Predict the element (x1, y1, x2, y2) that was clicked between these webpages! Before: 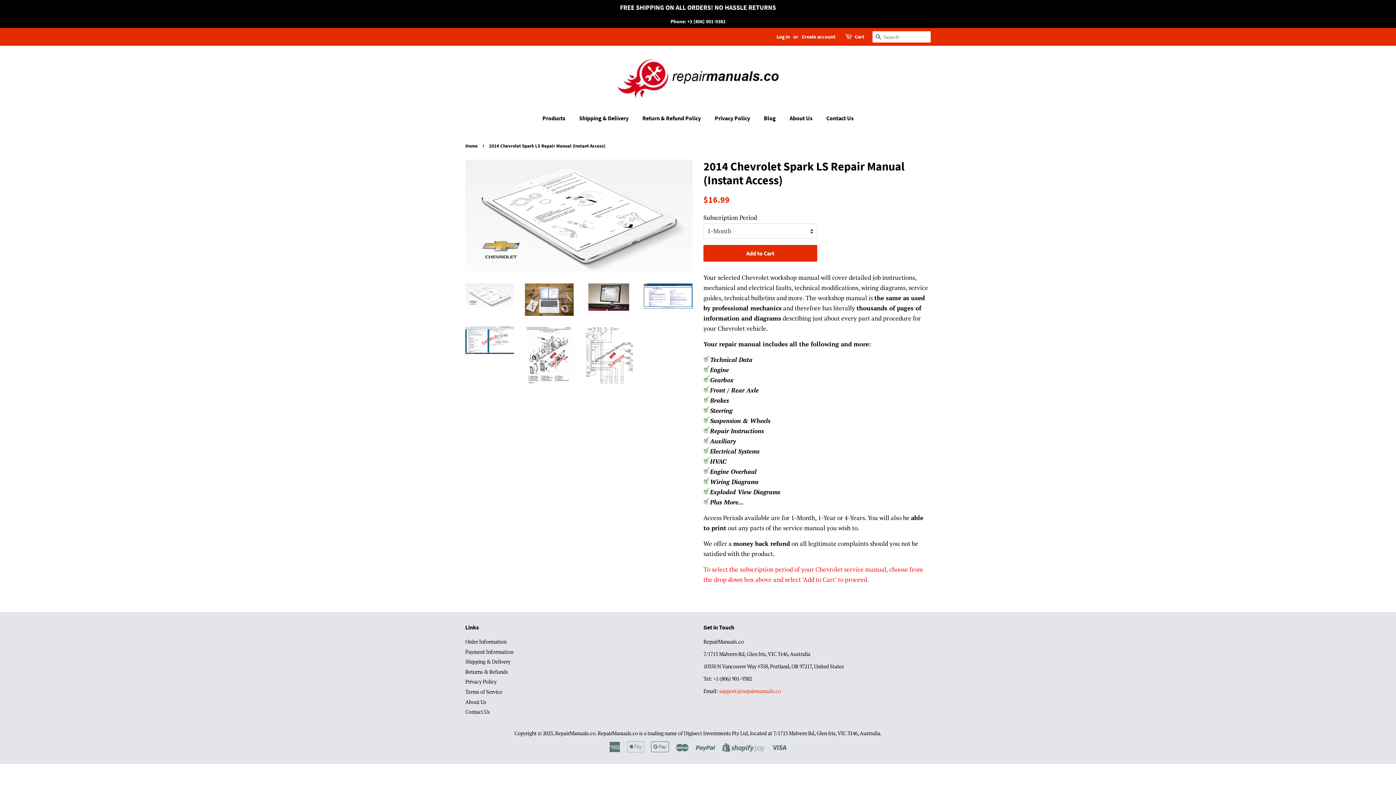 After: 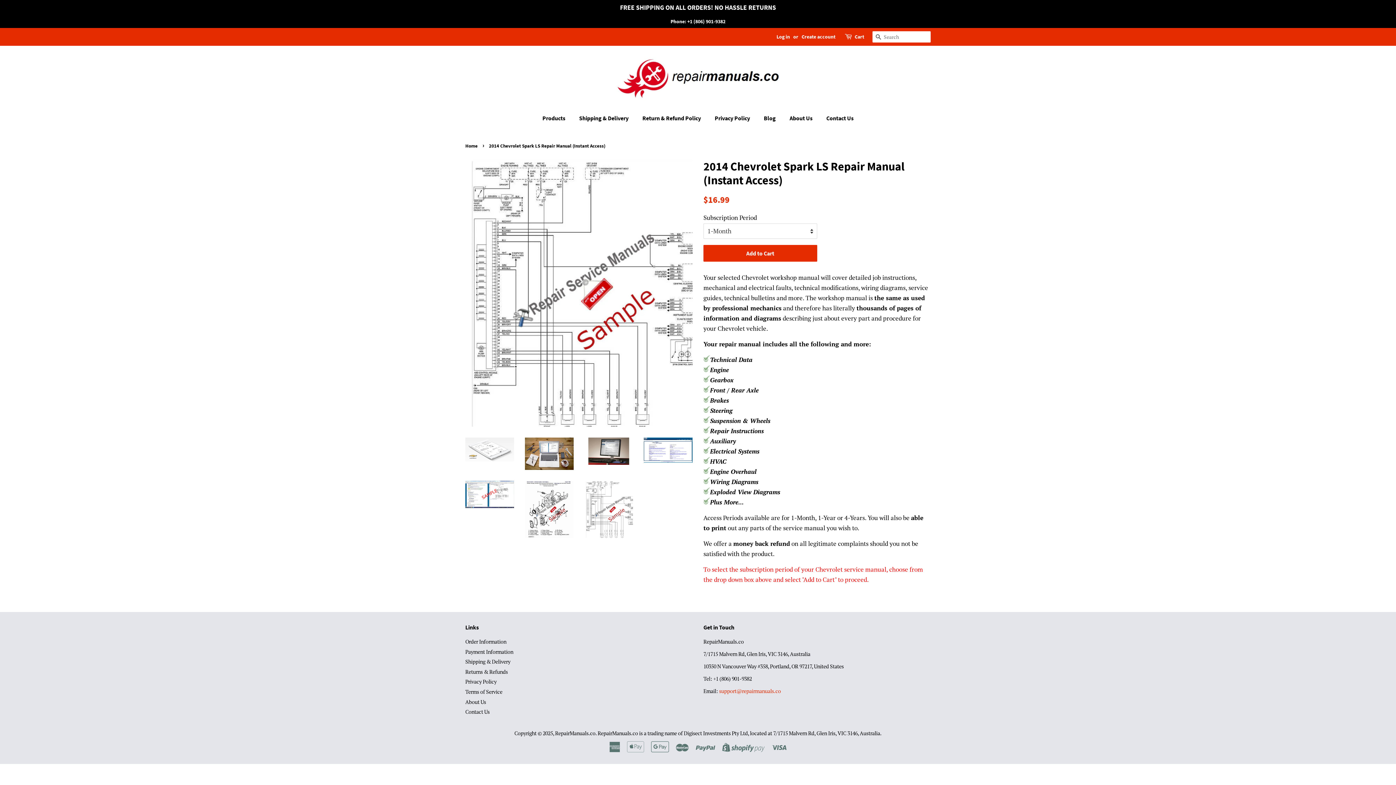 Action: bbox: (584, 326, 633, 384)